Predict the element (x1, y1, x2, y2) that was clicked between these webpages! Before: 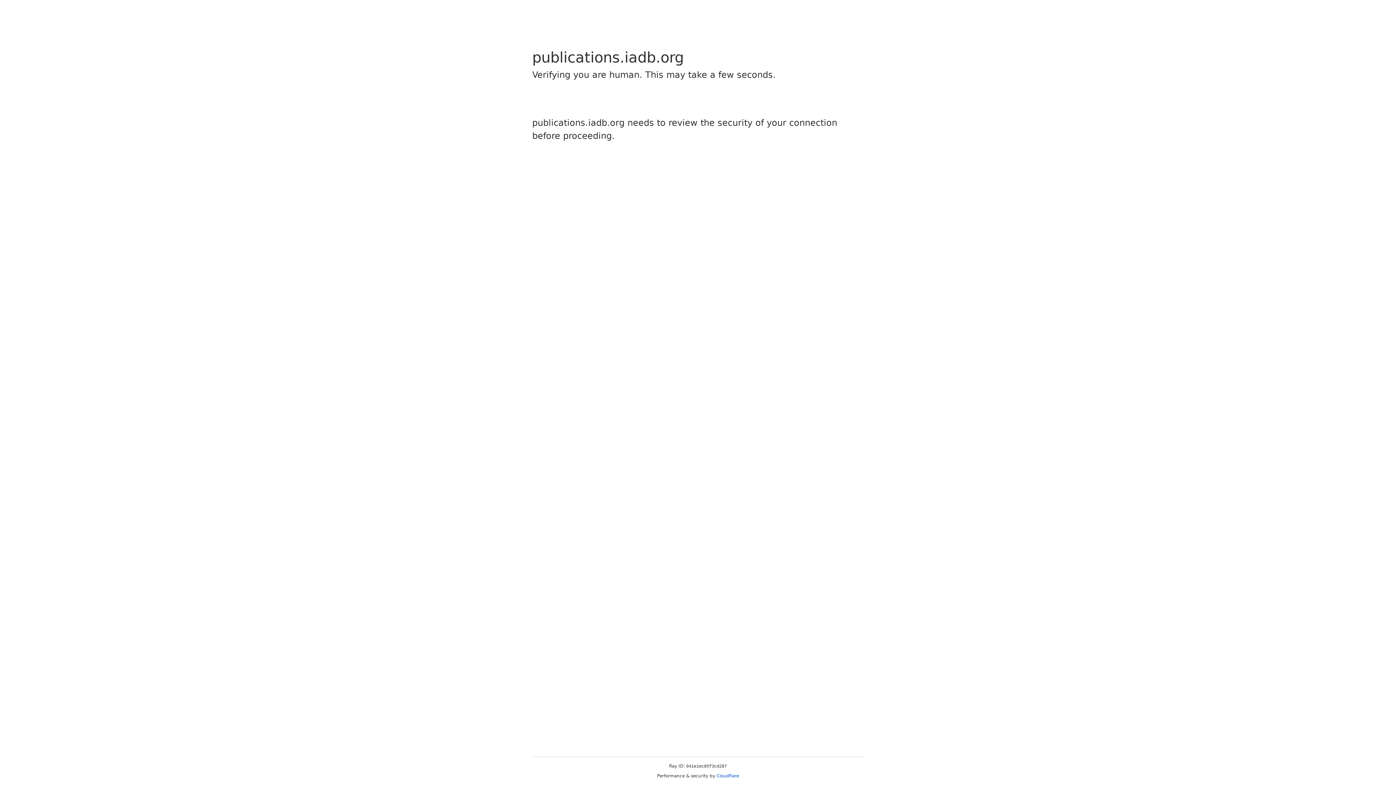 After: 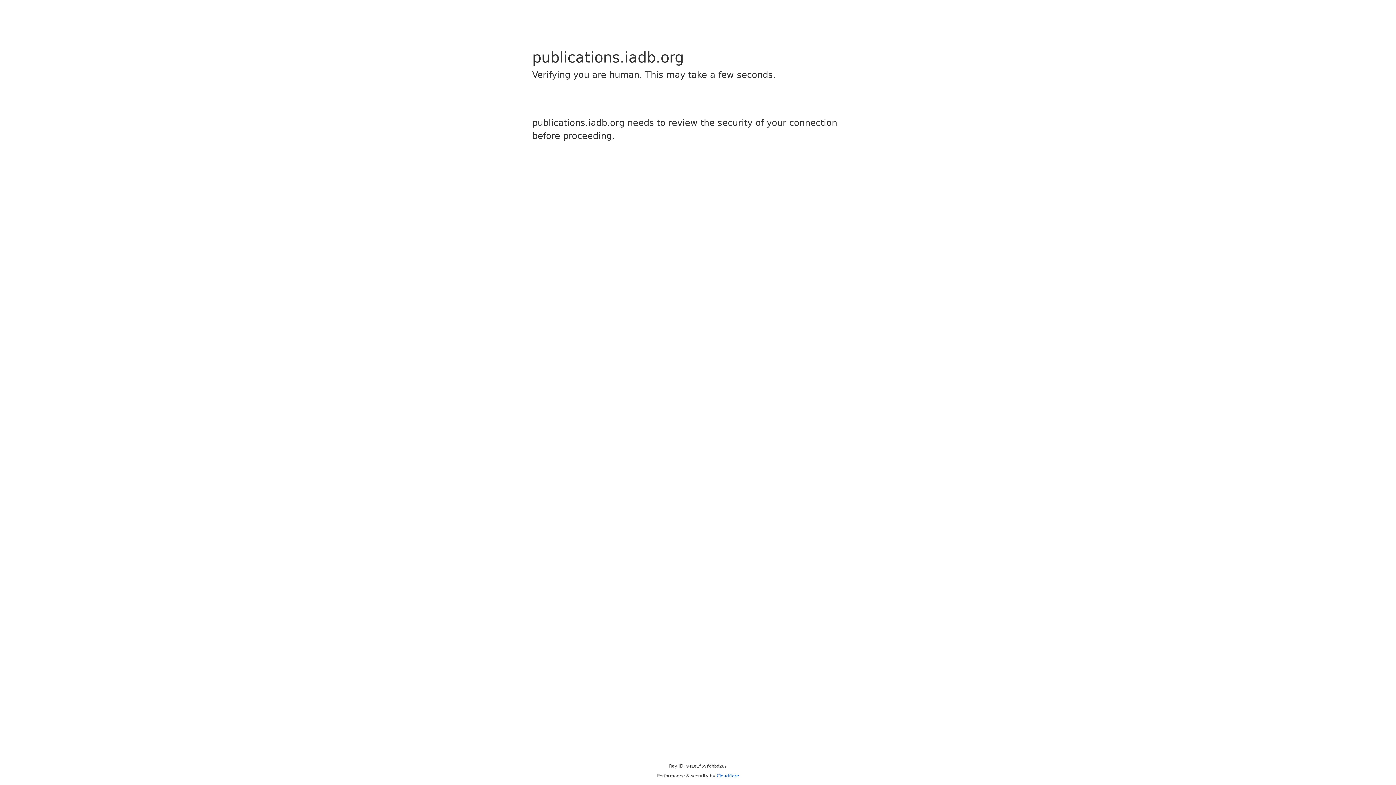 Action: bbox: (716, 773, 739, 778) label: Cloudflare